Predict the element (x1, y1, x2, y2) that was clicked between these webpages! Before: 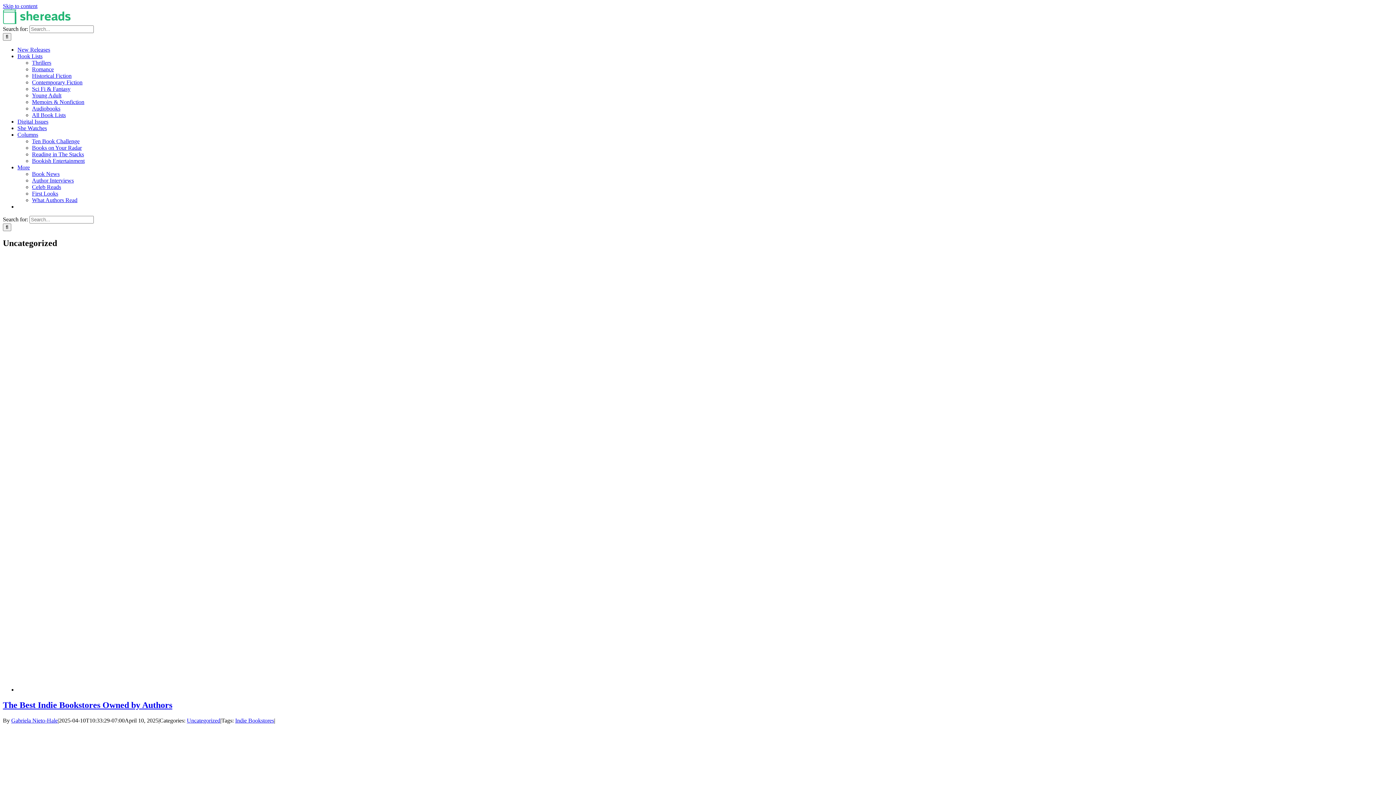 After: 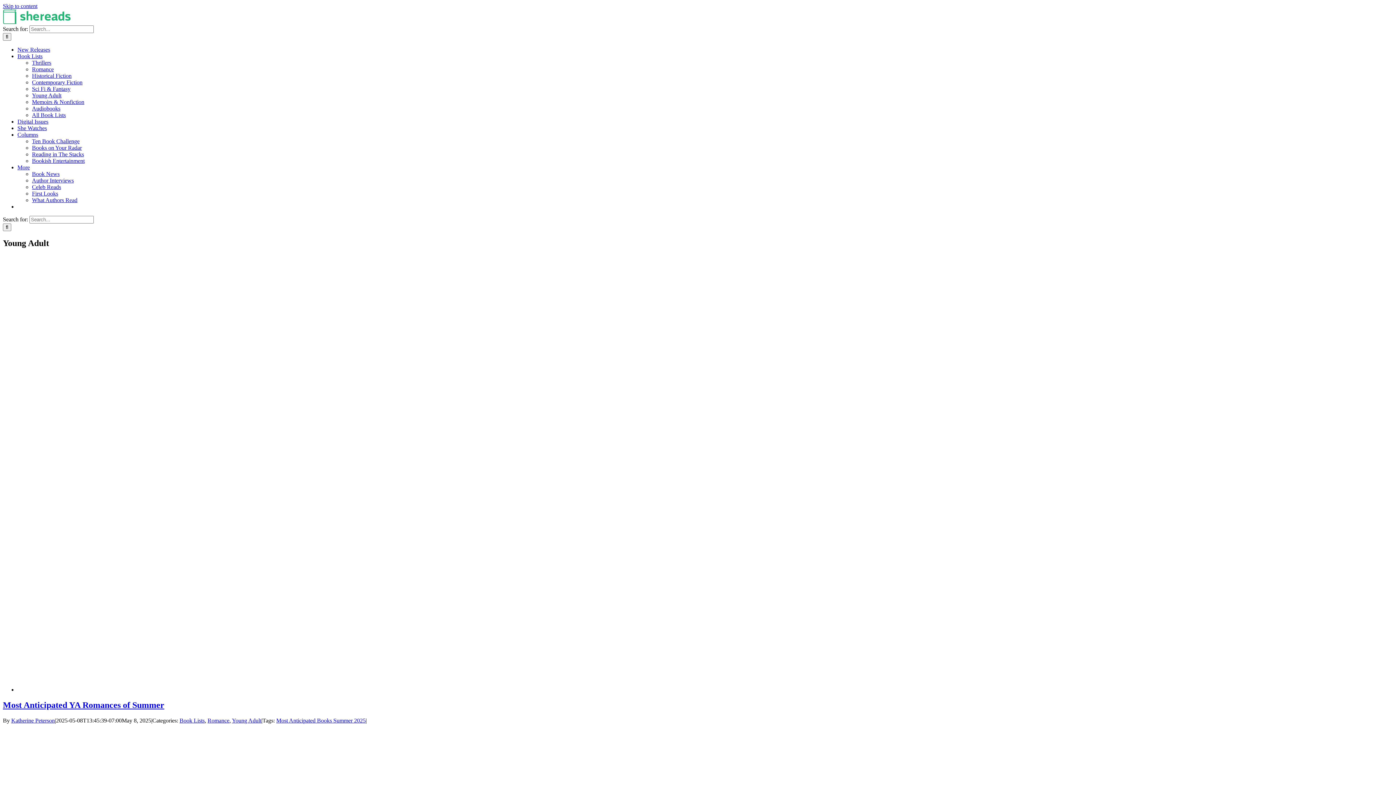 Action: bbox: (32, 92, 61, 98) label: Young Adult